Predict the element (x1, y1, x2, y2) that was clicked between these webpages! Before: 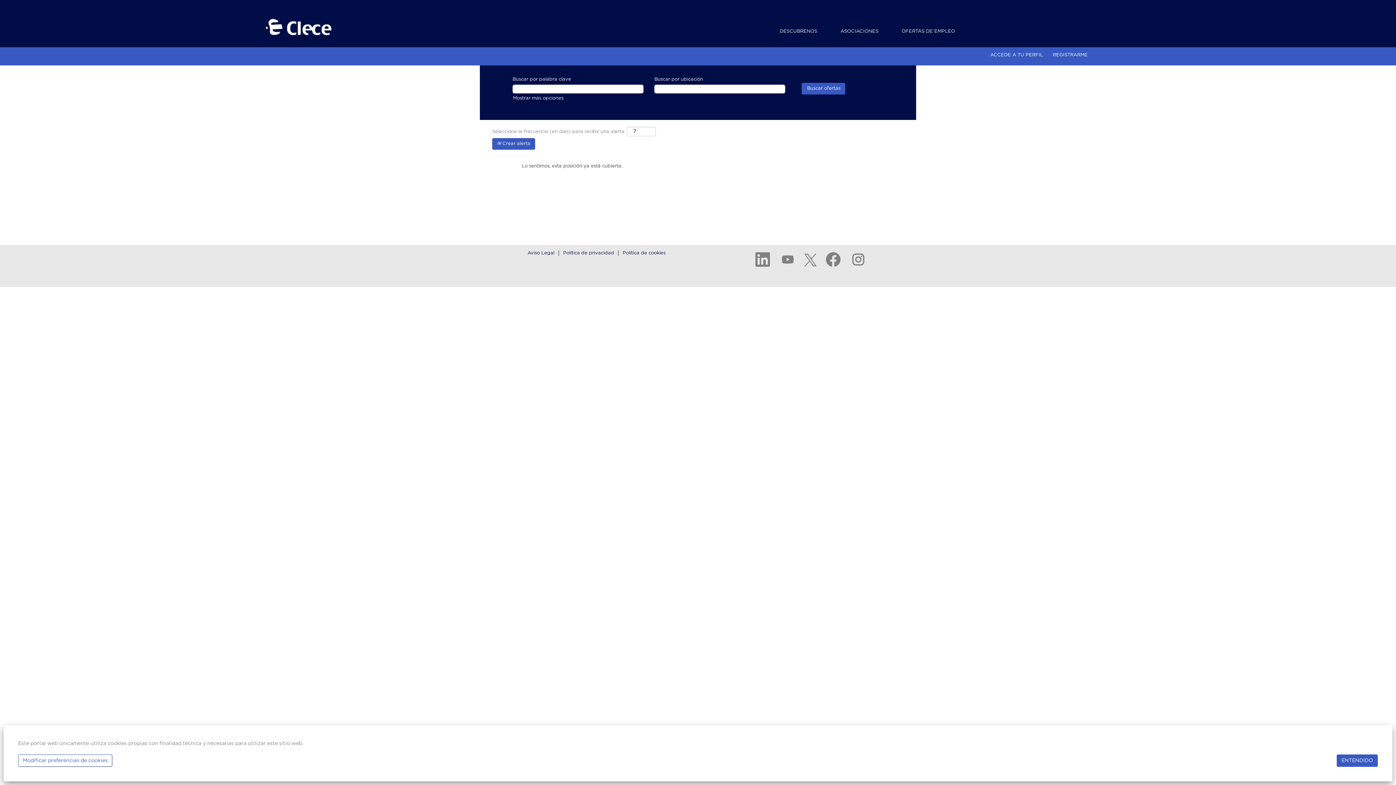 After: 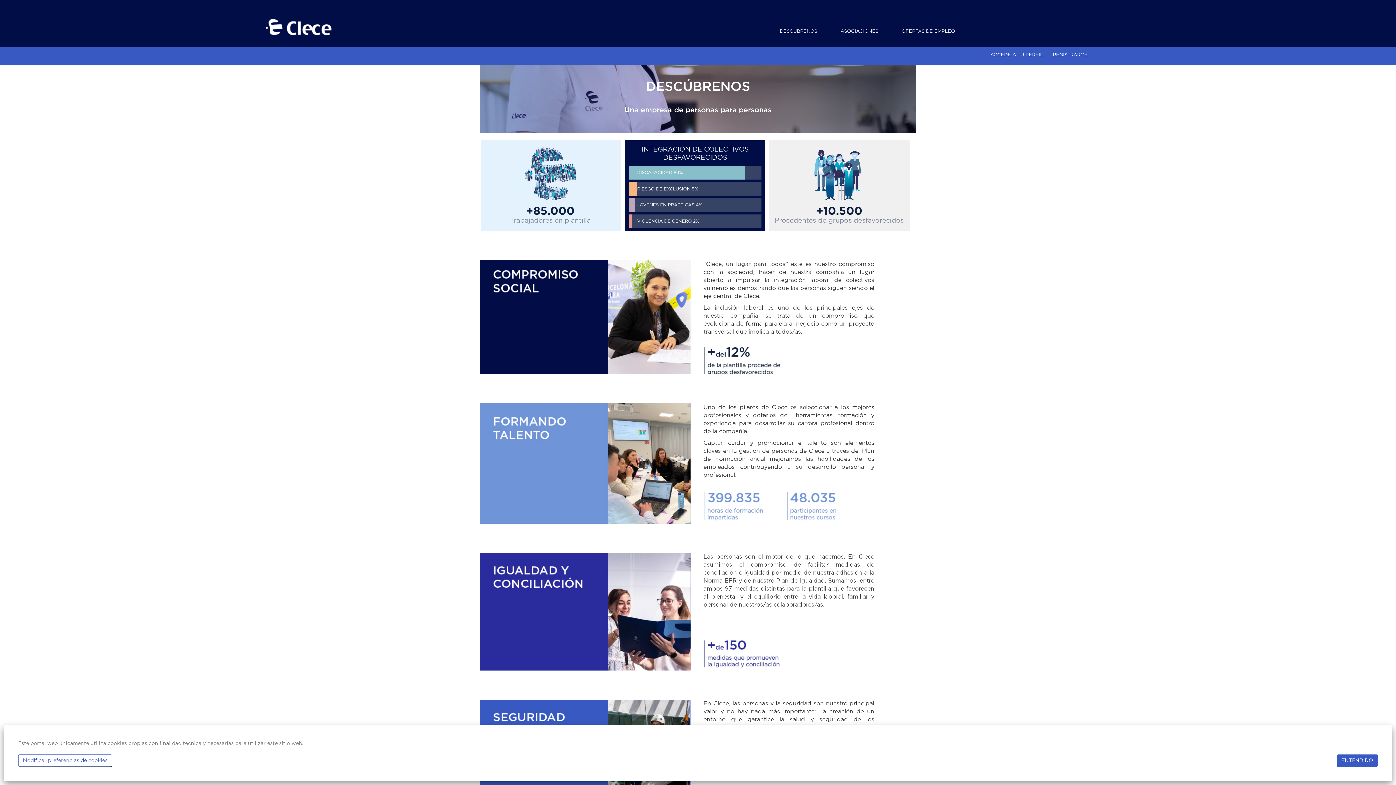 Action: bbox: (774, 24, 823, 38) label: DESCUBRENOS